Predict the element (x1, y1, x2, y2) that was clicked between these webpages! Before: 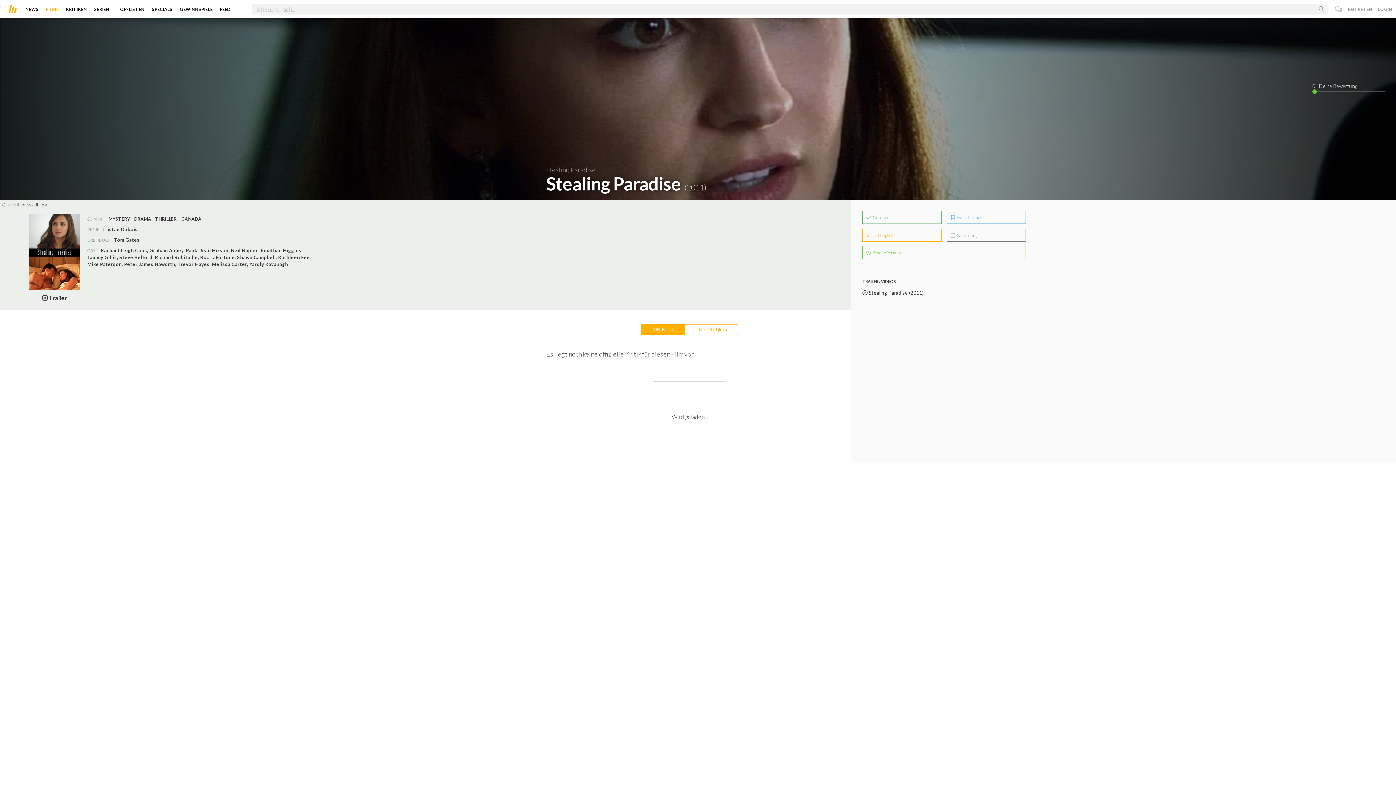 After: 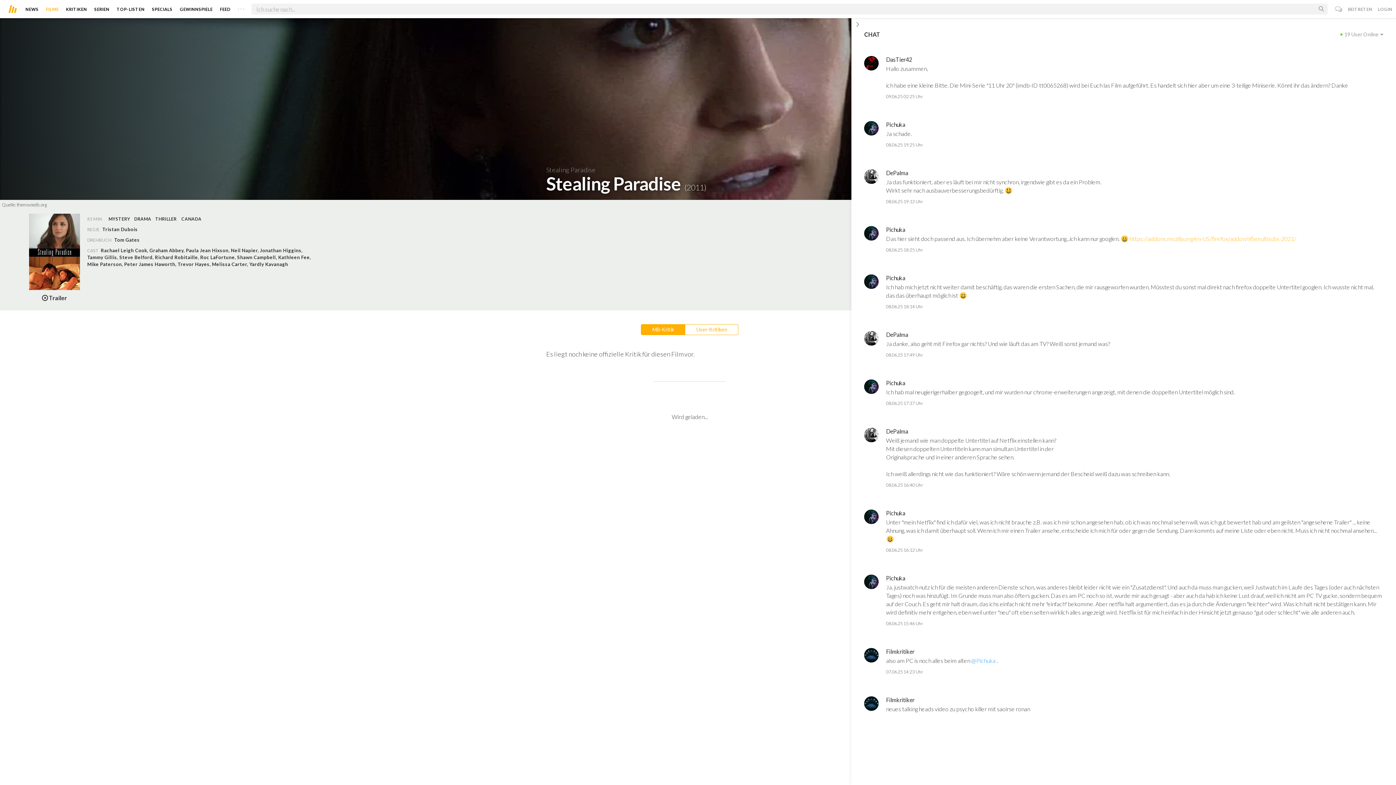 Action: bbox: (1335, 5, 1342, 12)